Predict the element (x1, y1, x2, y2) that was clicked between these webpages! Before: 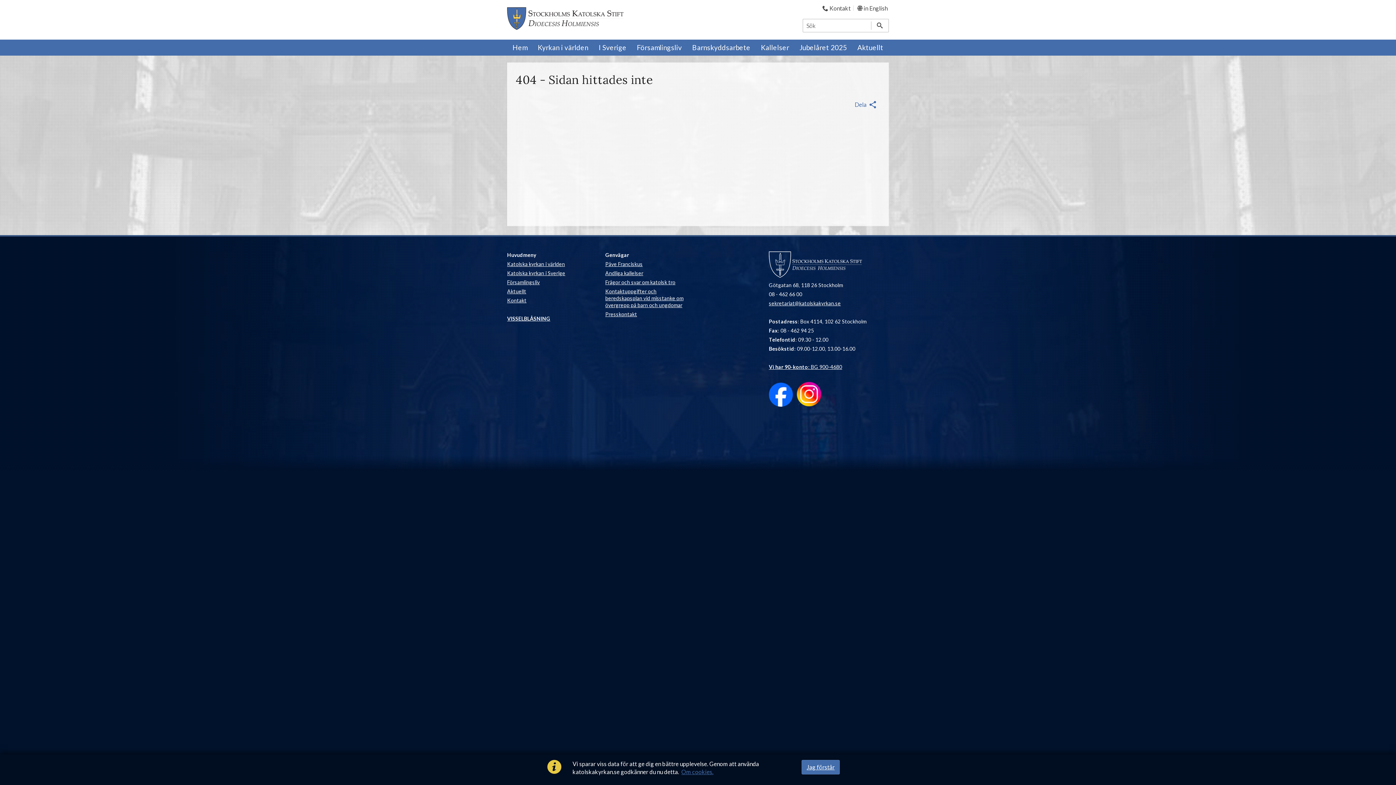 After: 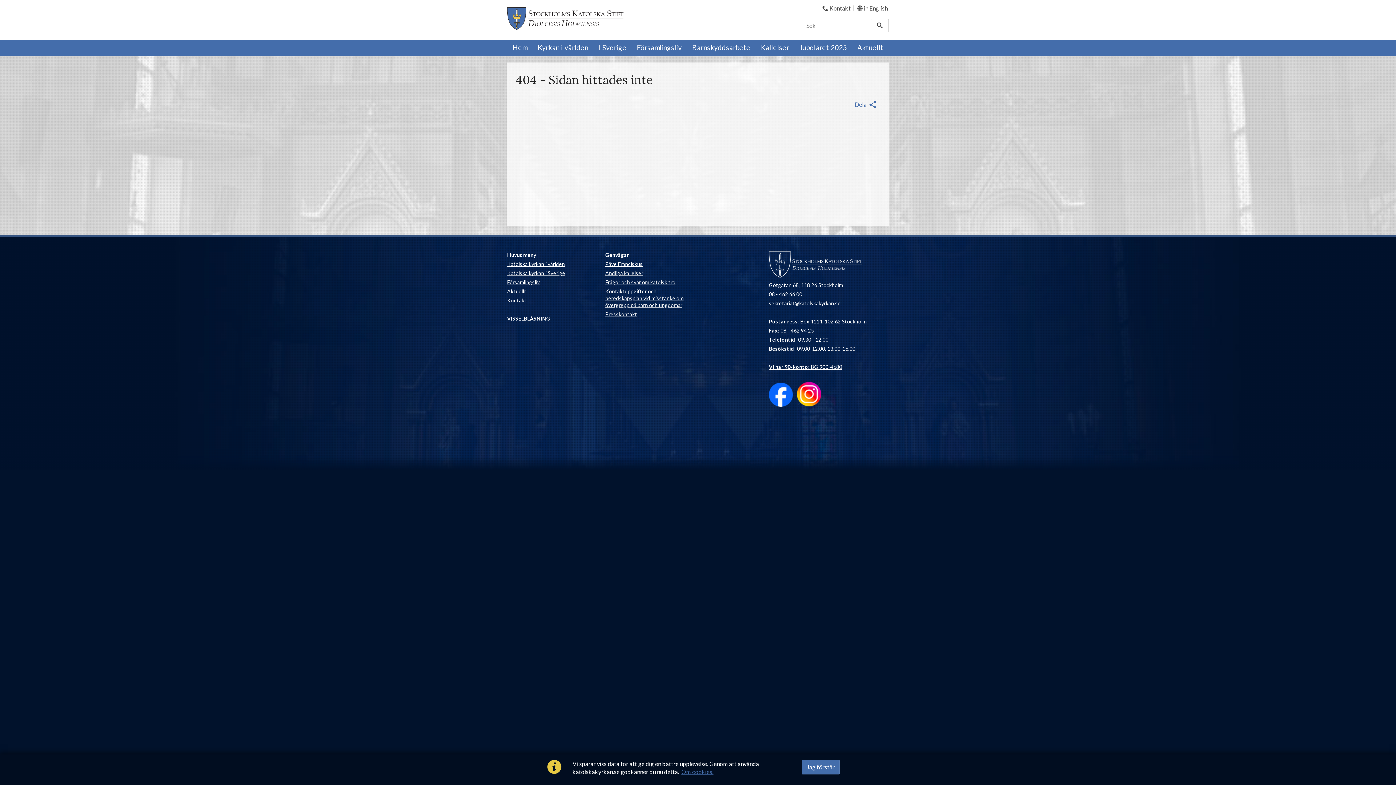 Action: label: Kontakt bbox: (507, 297, 526, 303)